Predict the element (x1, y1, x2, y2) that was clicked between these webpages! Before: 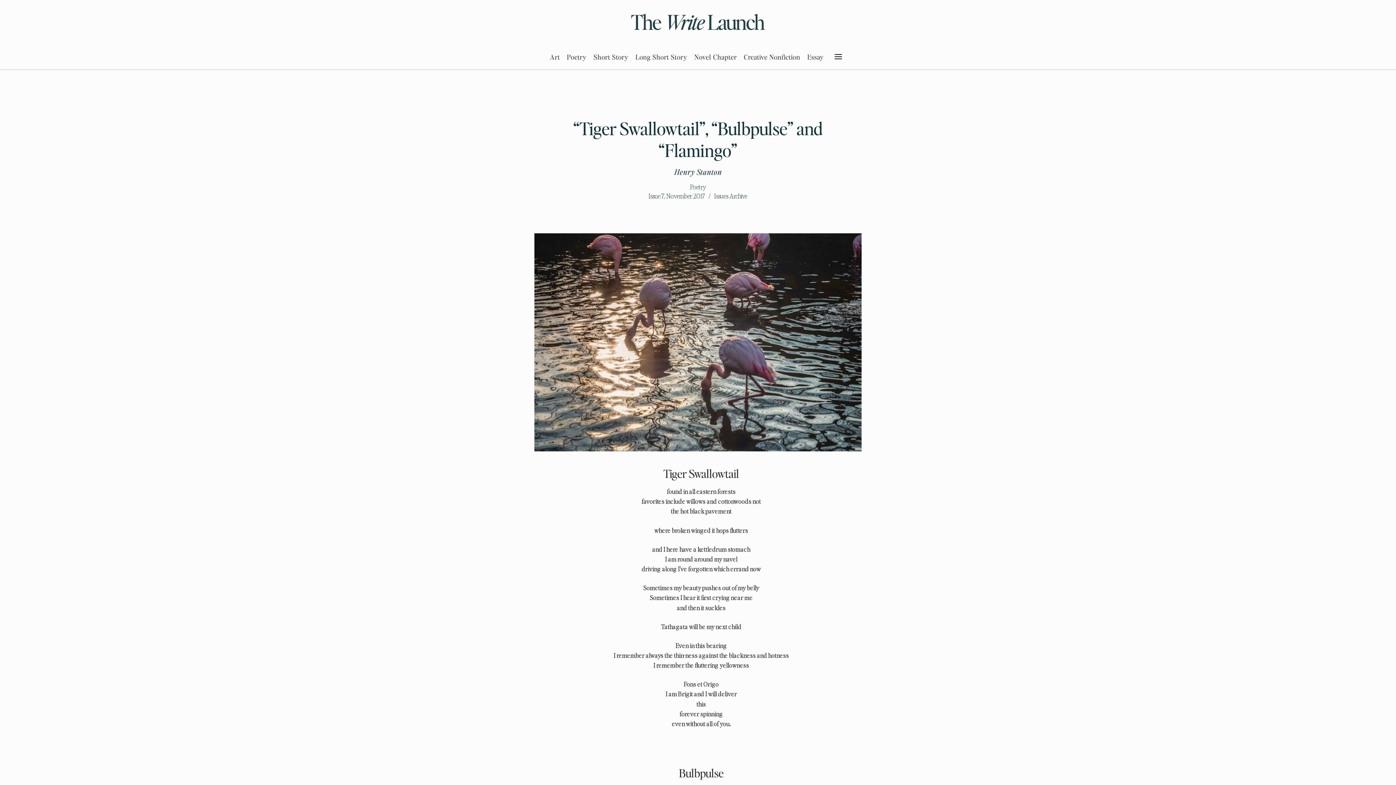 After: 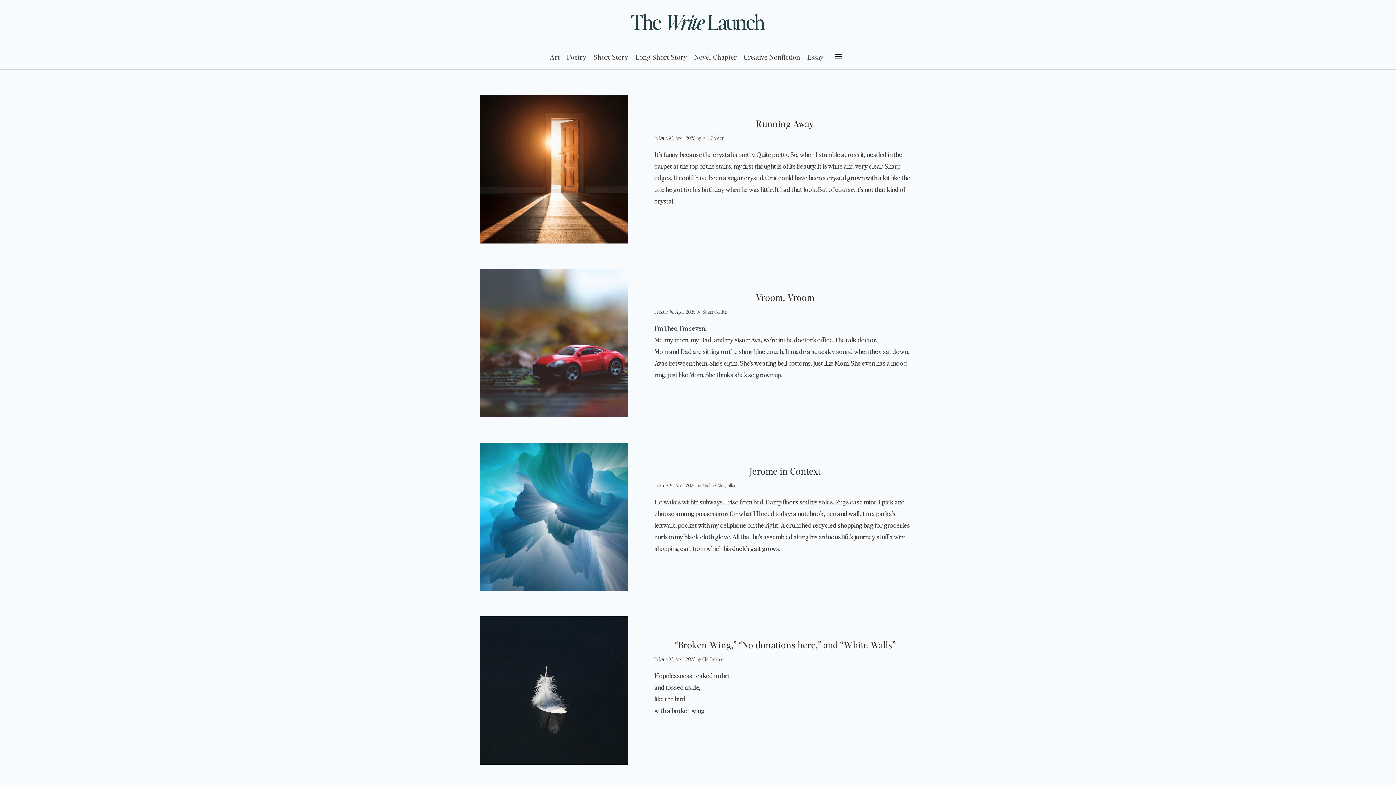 Action: bbox: (714, 191, 747, 200) label: Issues Archive